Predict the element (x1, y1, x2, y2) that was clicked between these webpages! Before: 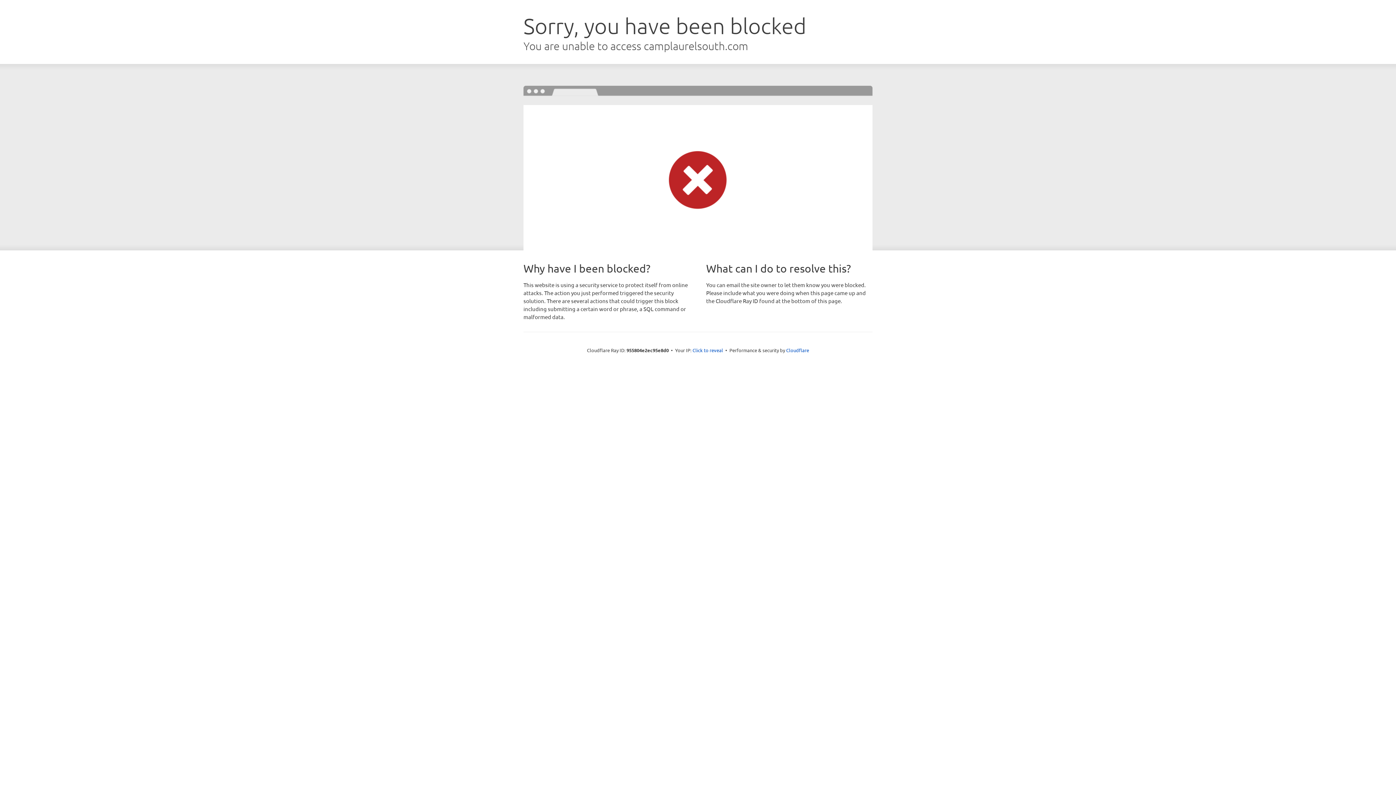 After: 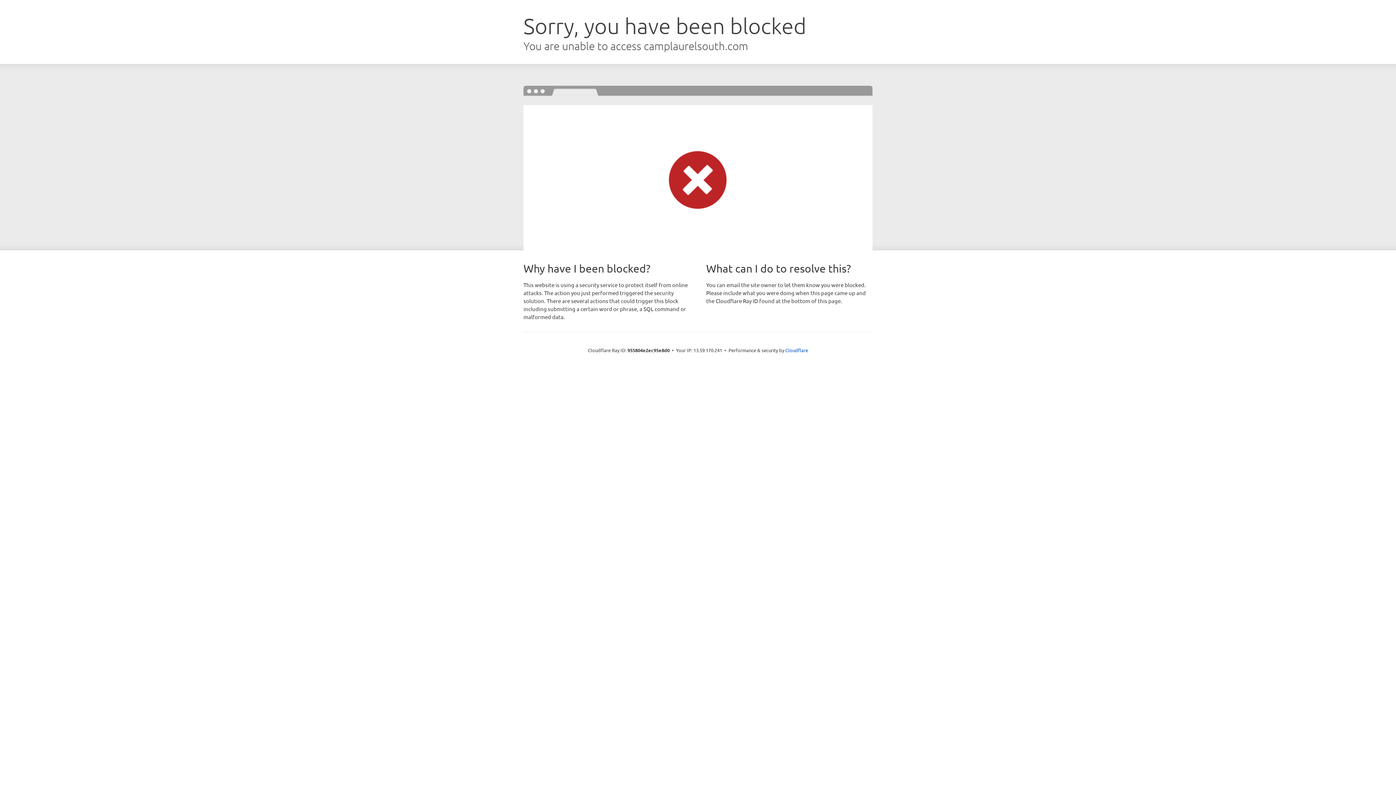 Action: label: Click to reveal bbox: (692, 346, 723, 353)